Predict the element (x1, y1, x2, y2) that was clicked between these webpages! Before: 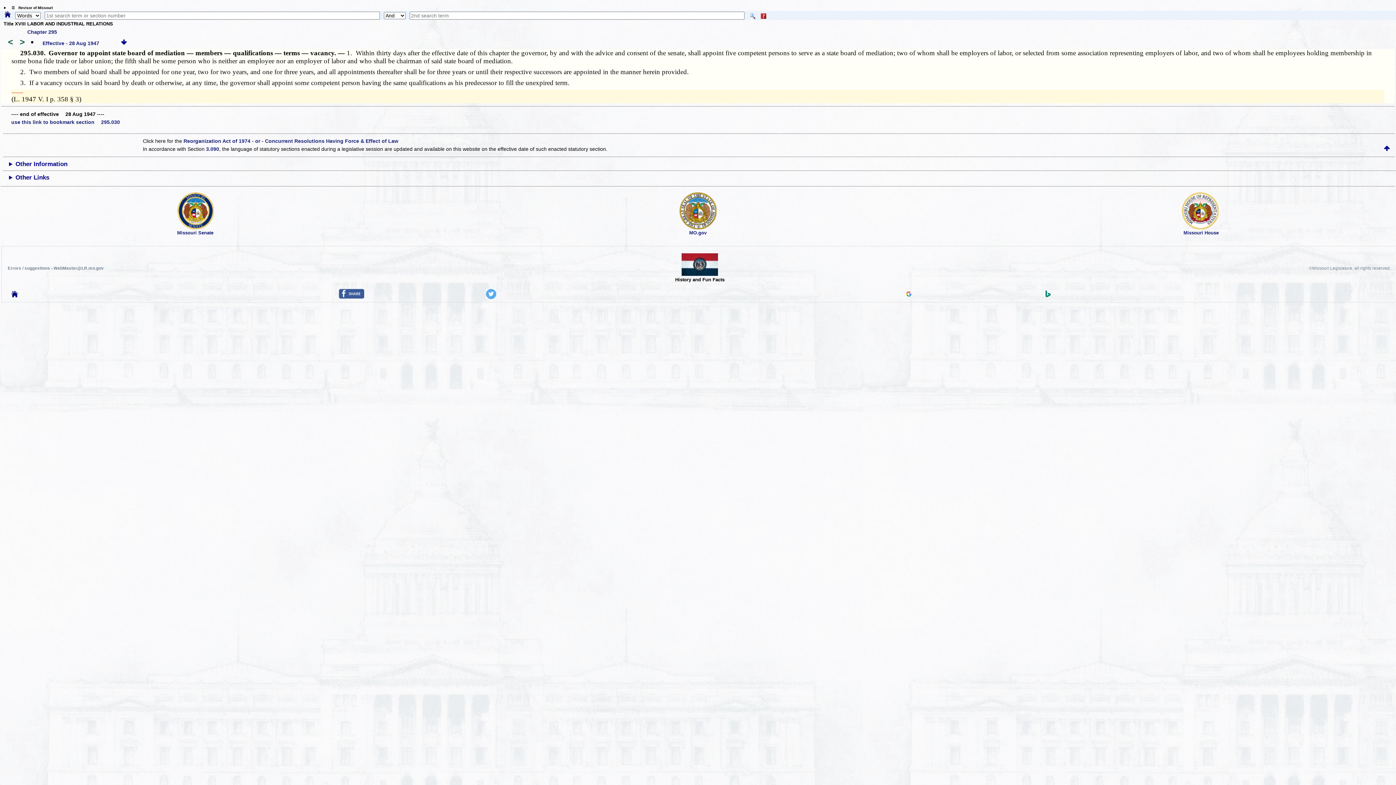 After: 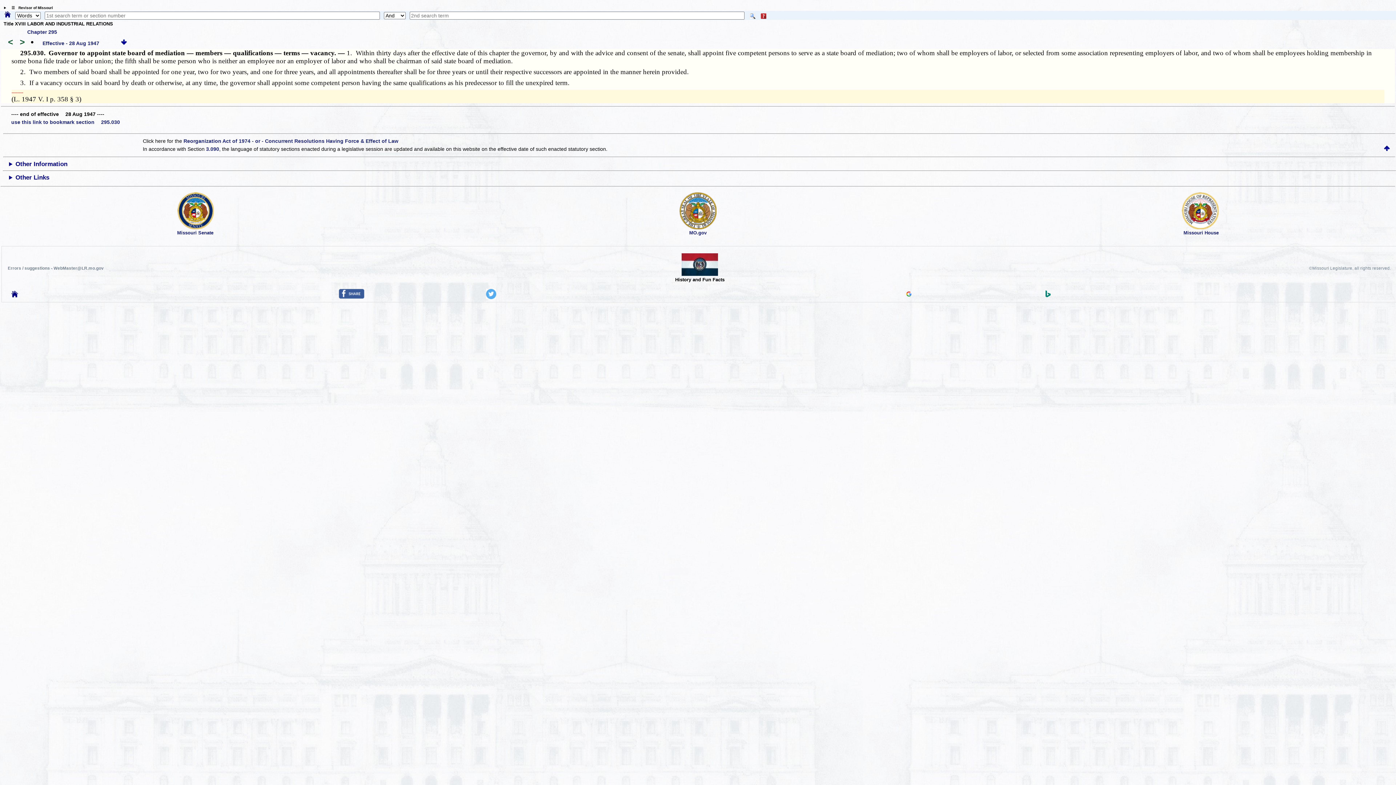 Action: bbox: (681, 271, 718, 276)